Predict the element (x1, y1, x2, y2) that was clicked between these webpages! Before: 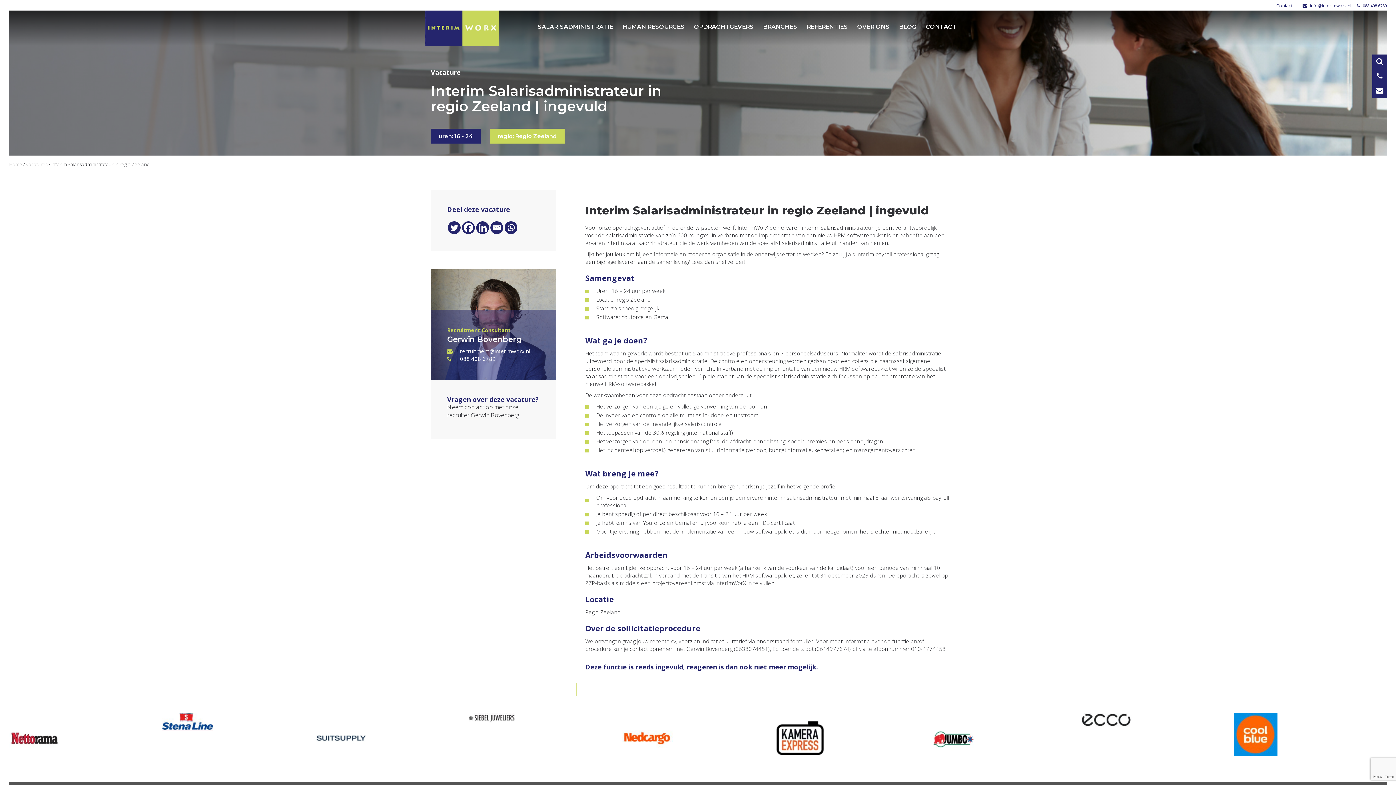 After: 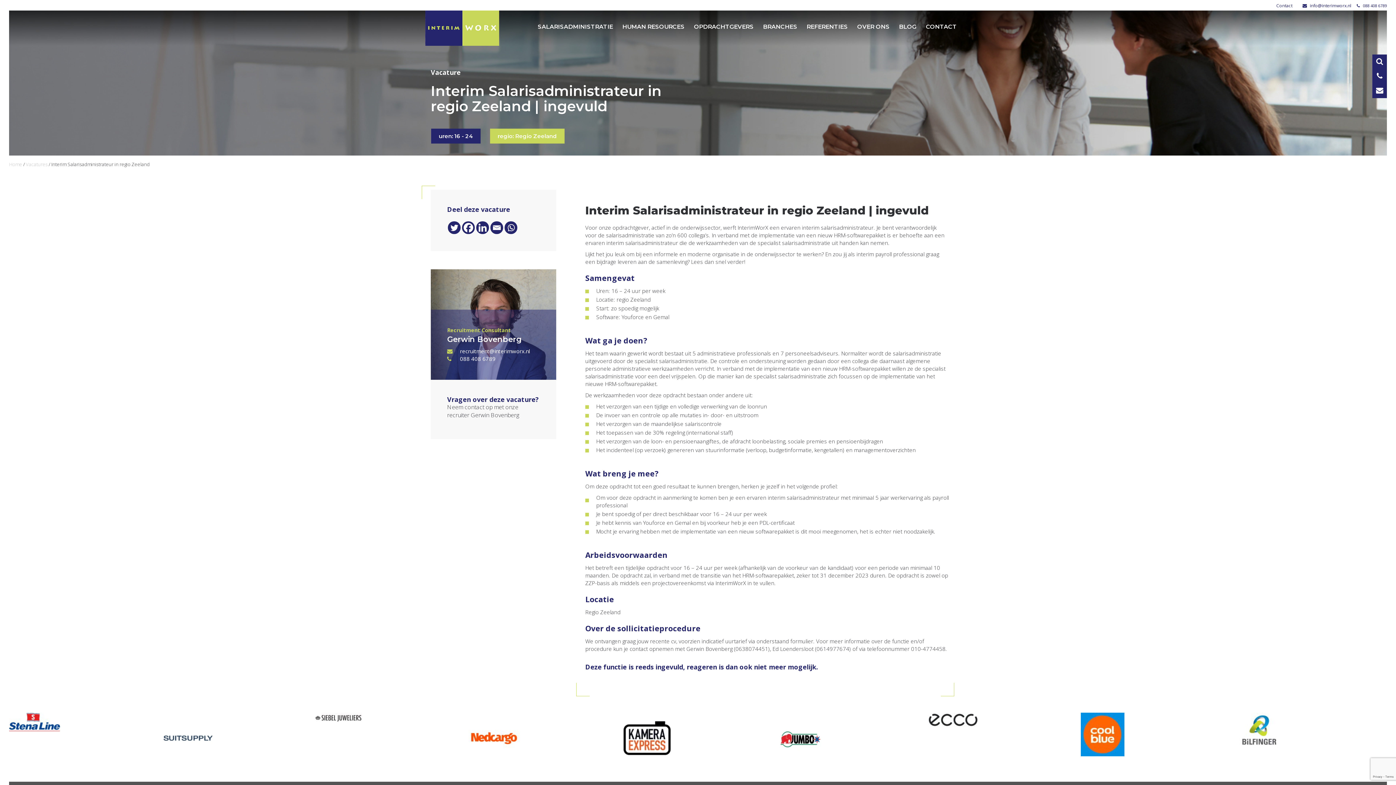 Action: bbox: (162, 713, 315, 764)